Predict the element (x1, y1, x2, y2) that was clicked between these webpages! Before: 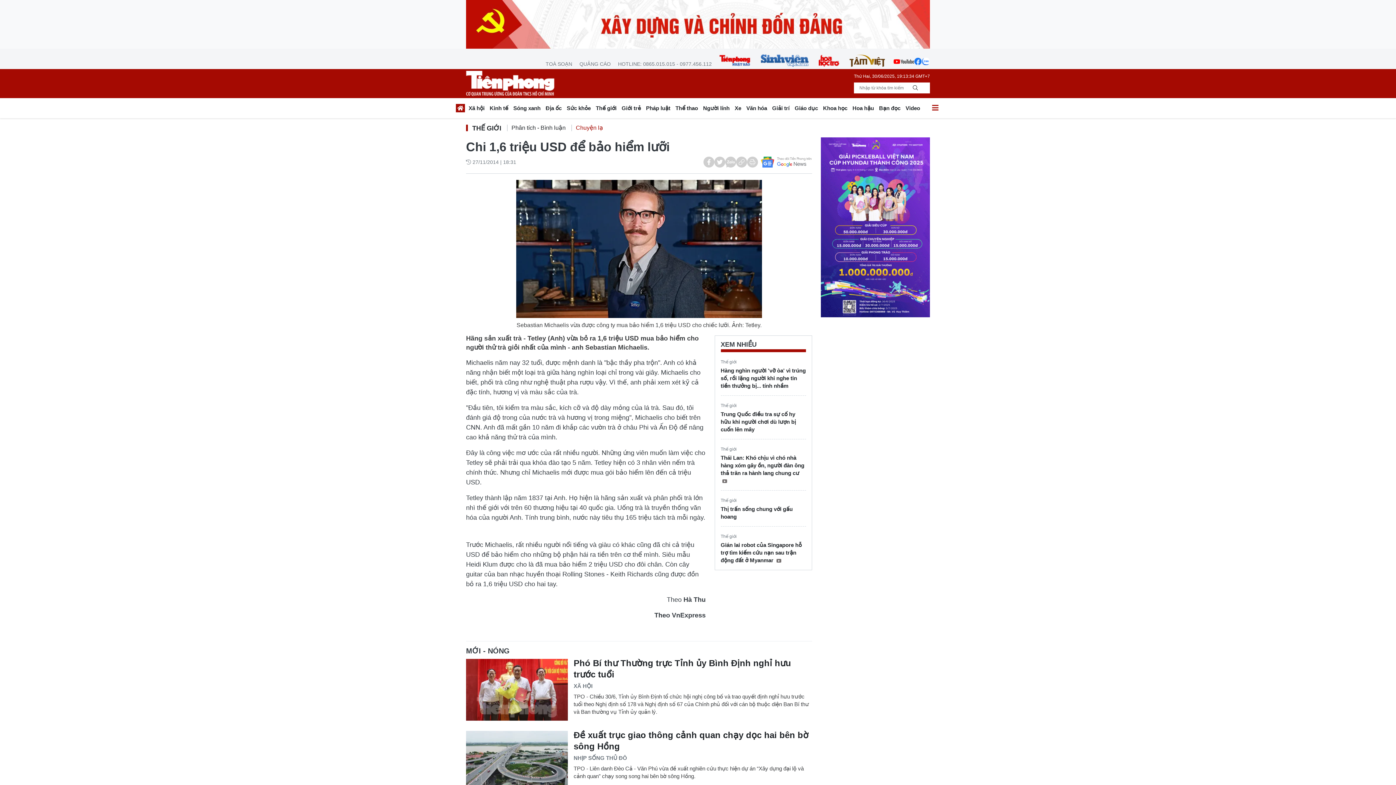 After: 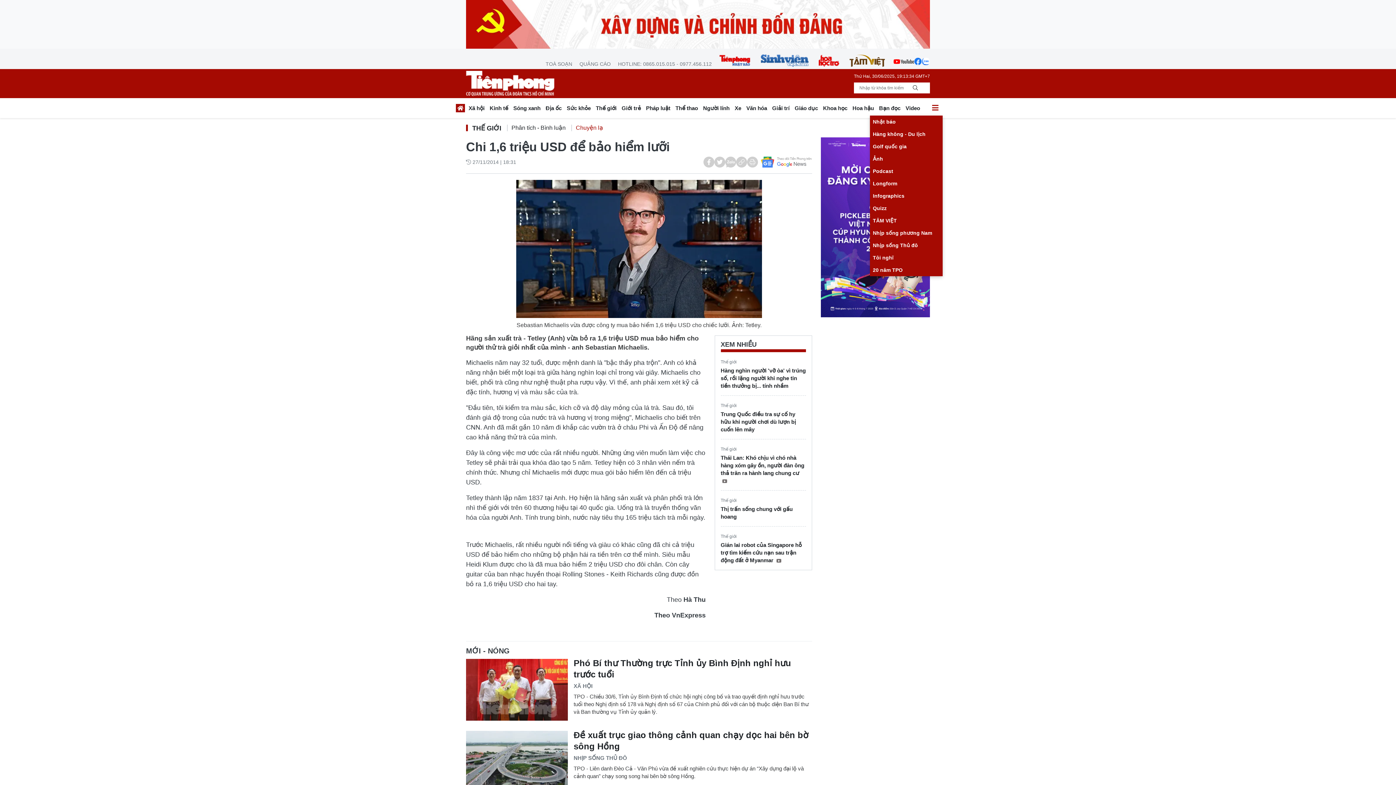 Action: bbox: (928, 102, 942, 115)